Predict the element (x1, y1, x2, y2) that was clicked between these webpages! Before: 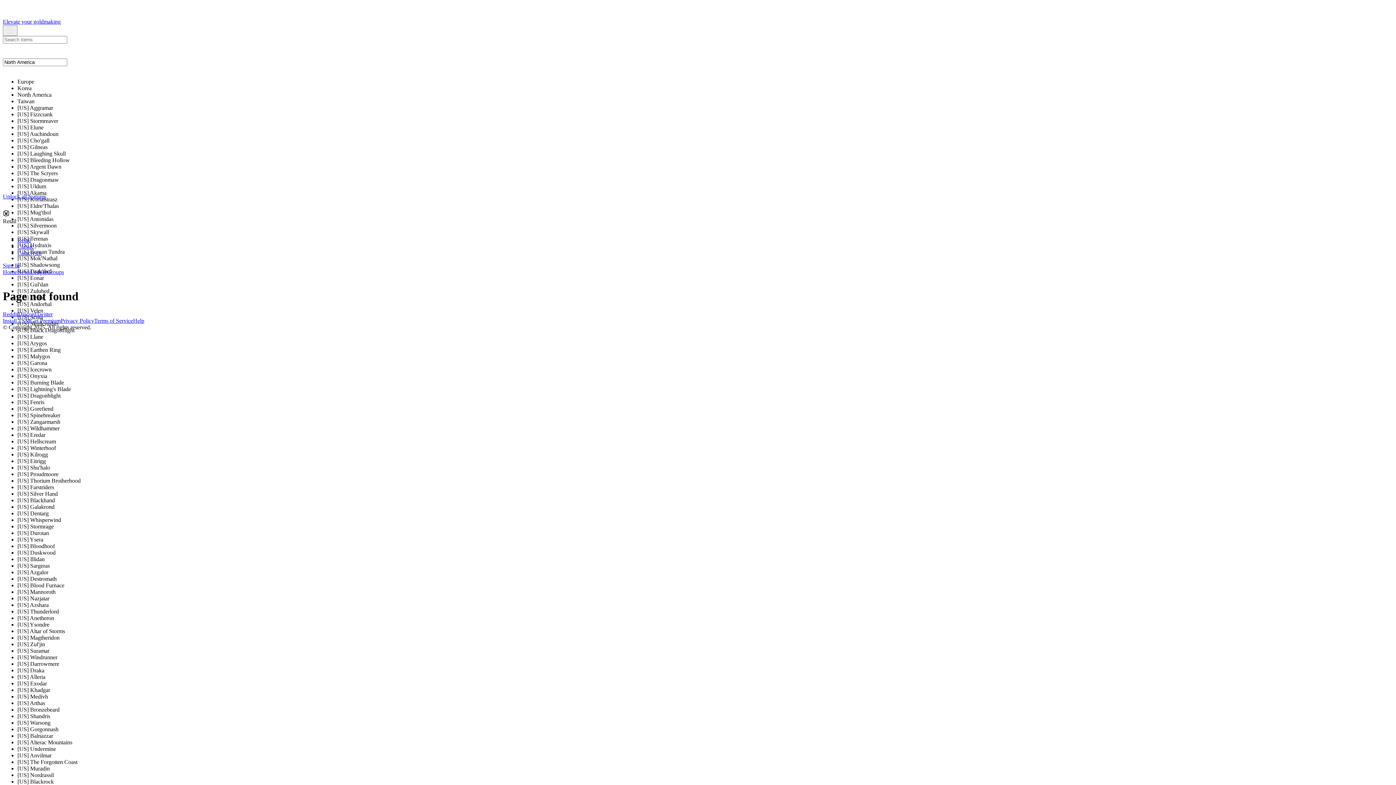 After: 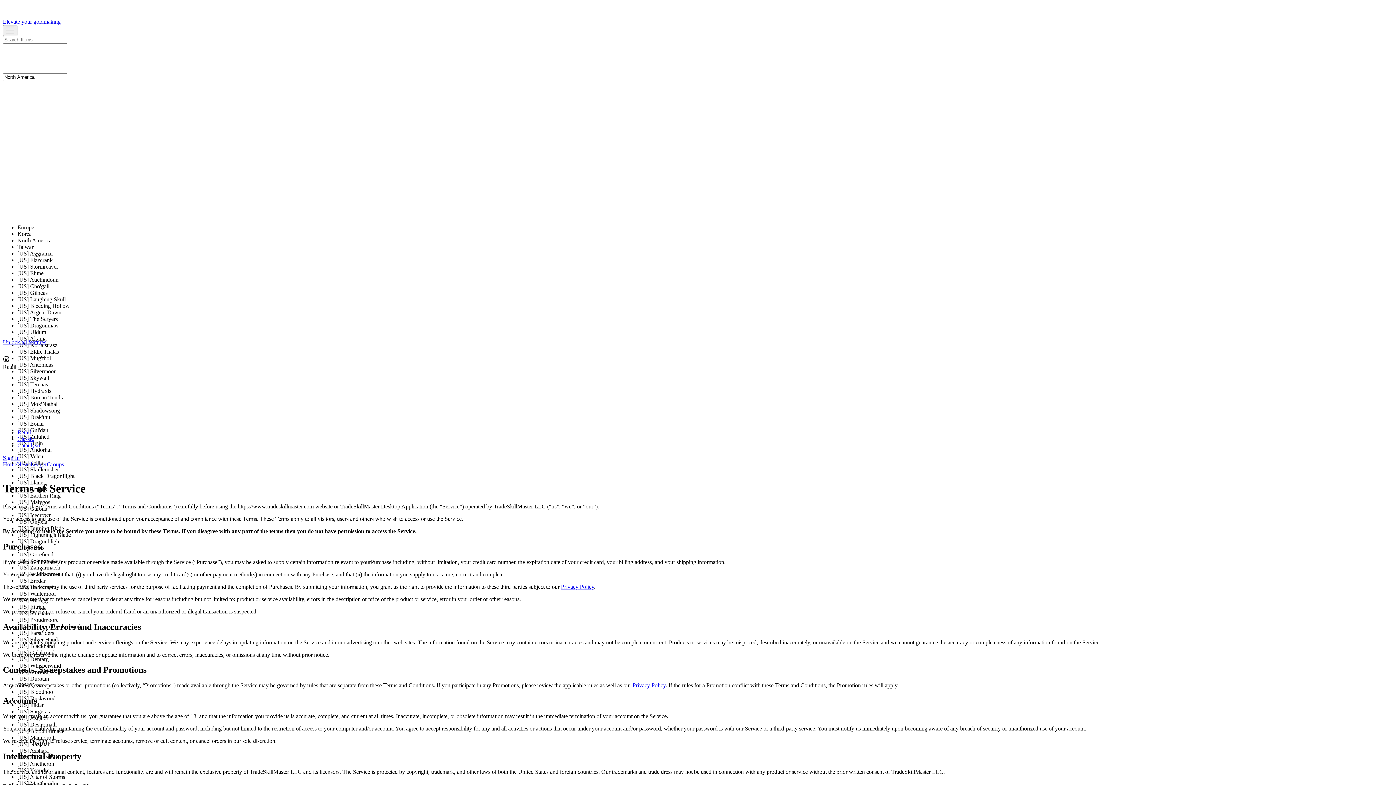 Action: bbox: (94, 317, 133, 323) label: Terms of Service